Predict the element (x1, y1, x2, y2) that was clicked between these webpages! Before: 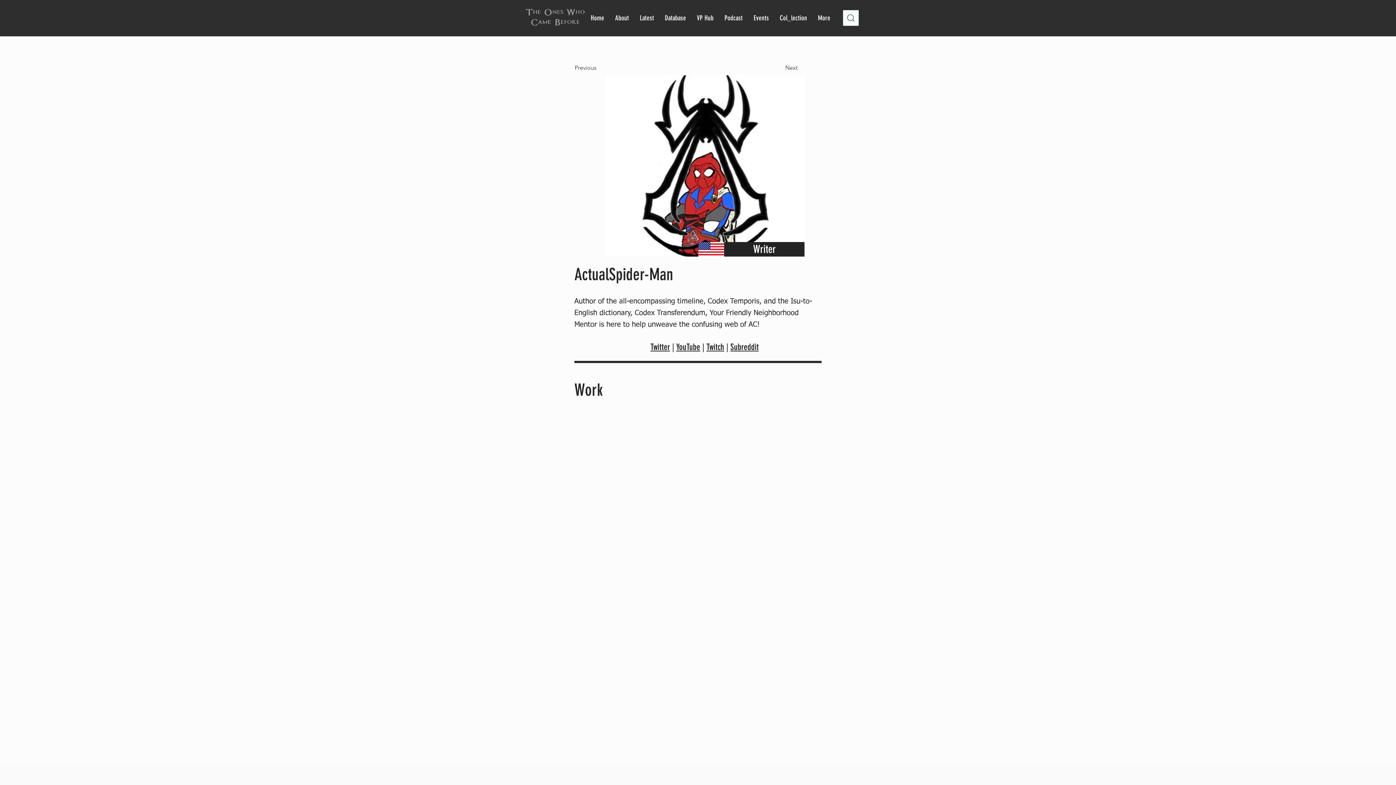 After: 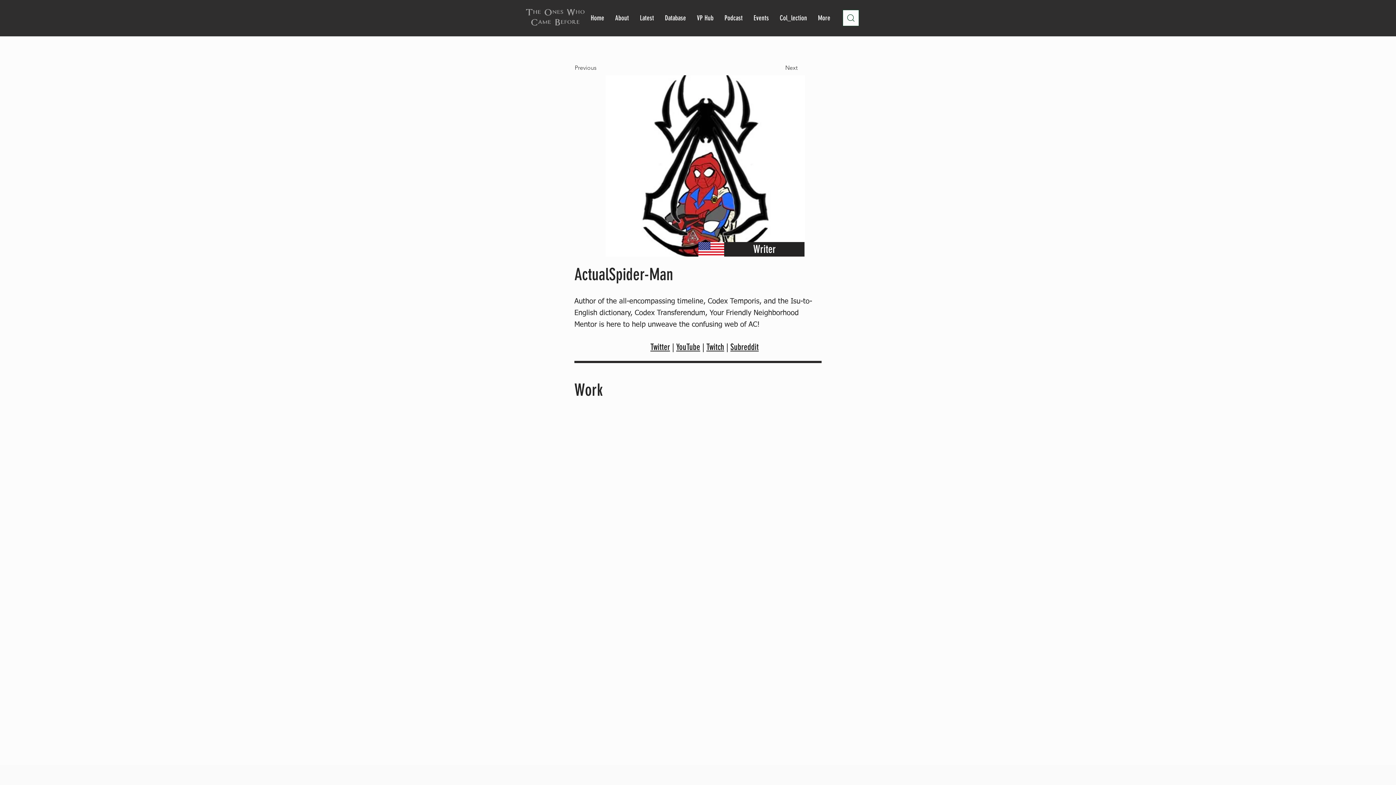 Action: bbox: (730, 342, 758, 352) label: Subreddit